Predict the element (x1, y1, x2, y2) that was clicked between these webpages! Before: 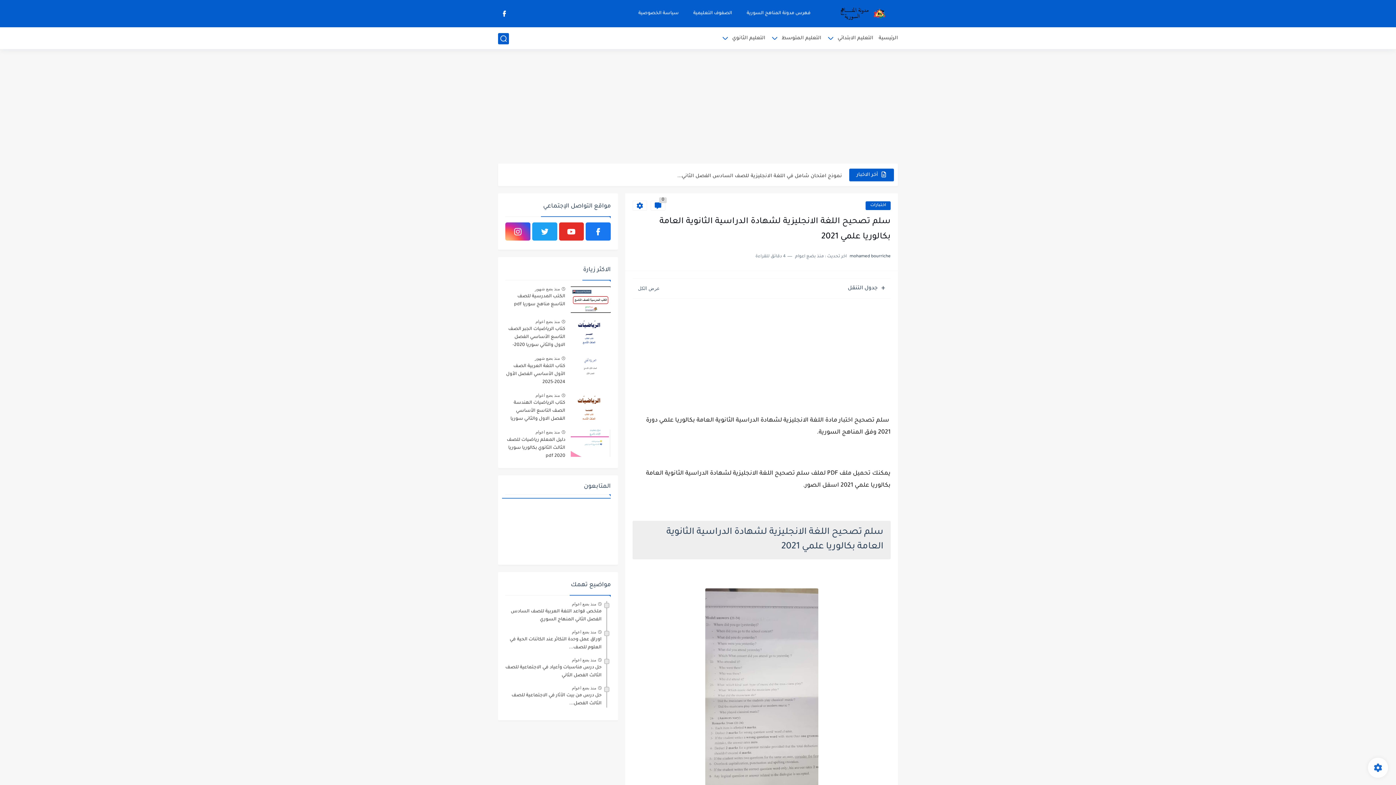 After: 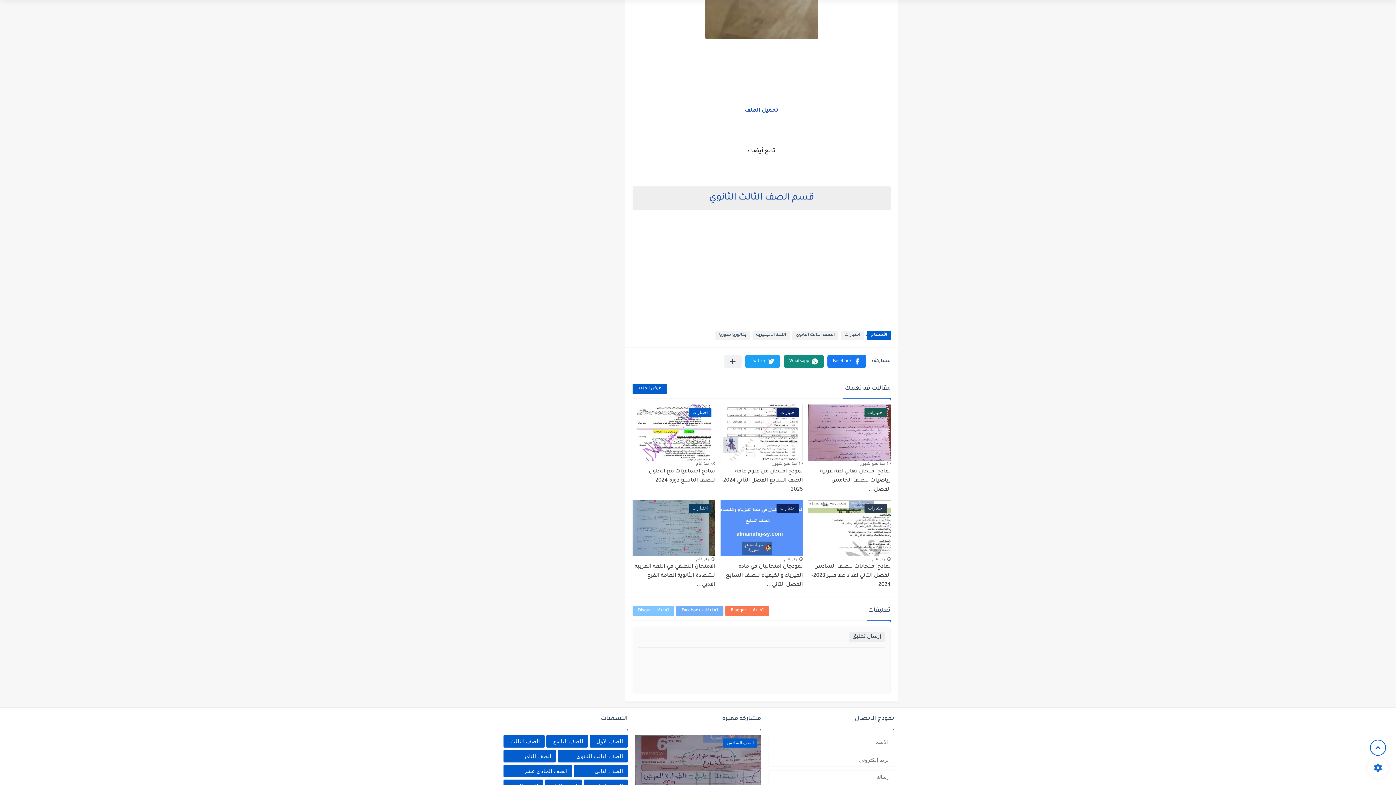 Action: label: 0 bbox: (650, 200, 665, 210)